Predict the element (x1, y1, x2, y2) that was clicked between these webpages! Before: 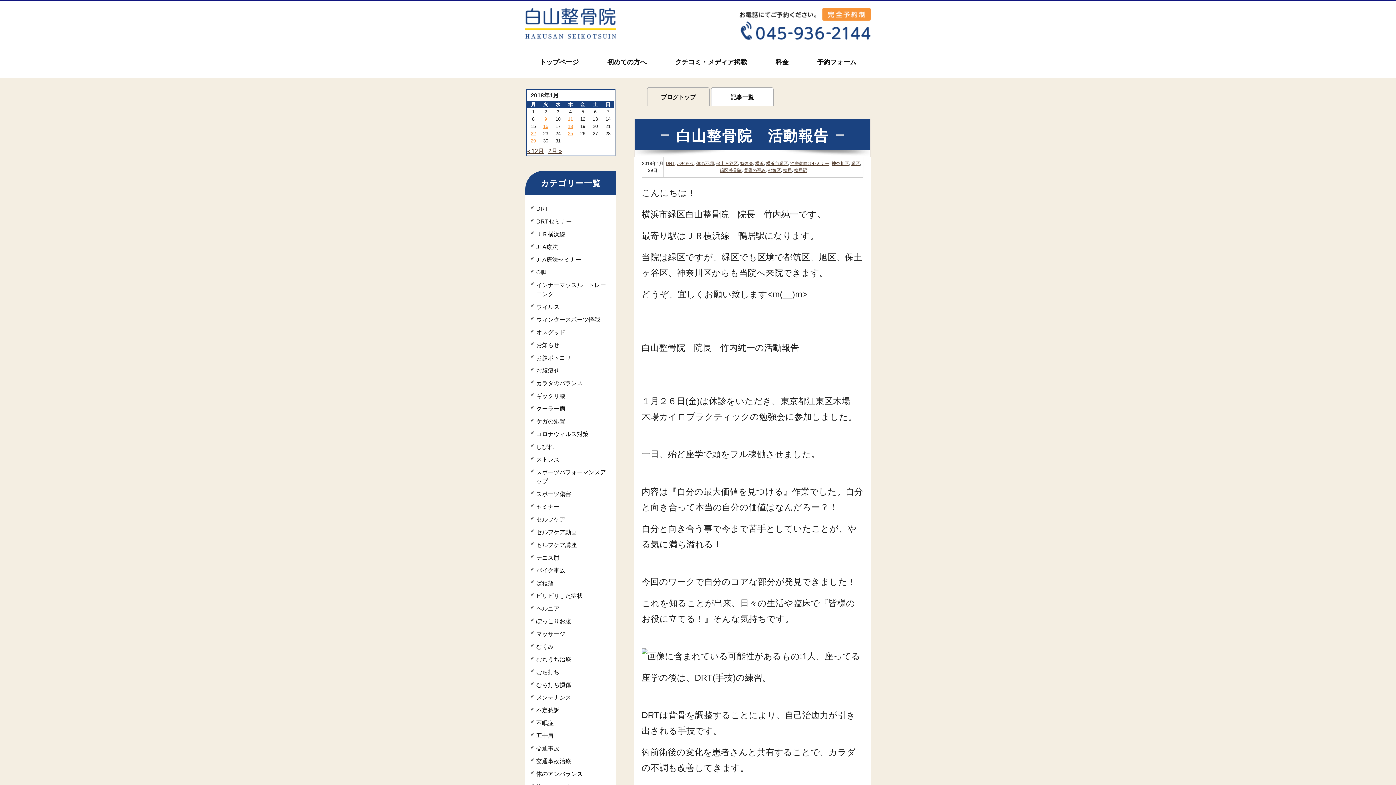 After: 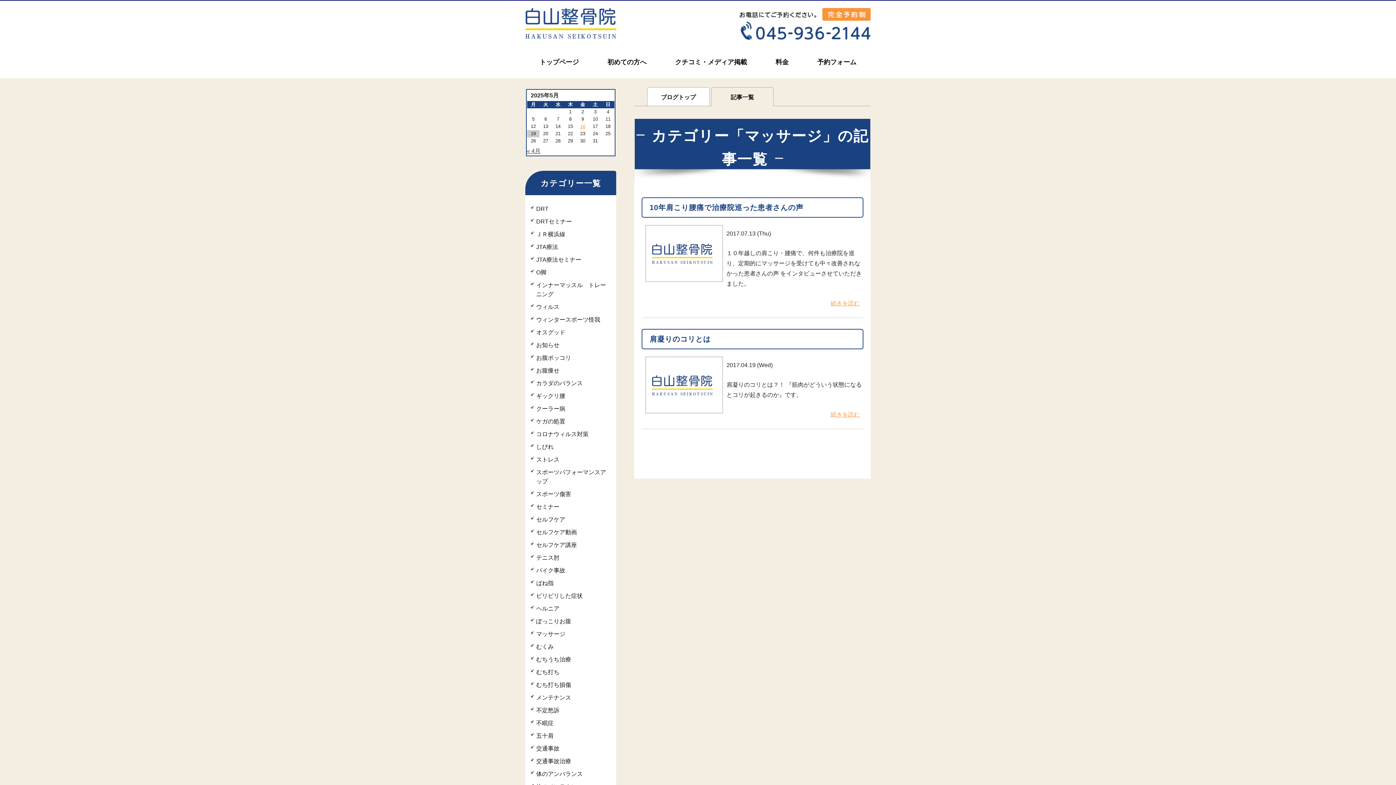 Action: bbox: (525, 628, 614, 640) label: マッサージ